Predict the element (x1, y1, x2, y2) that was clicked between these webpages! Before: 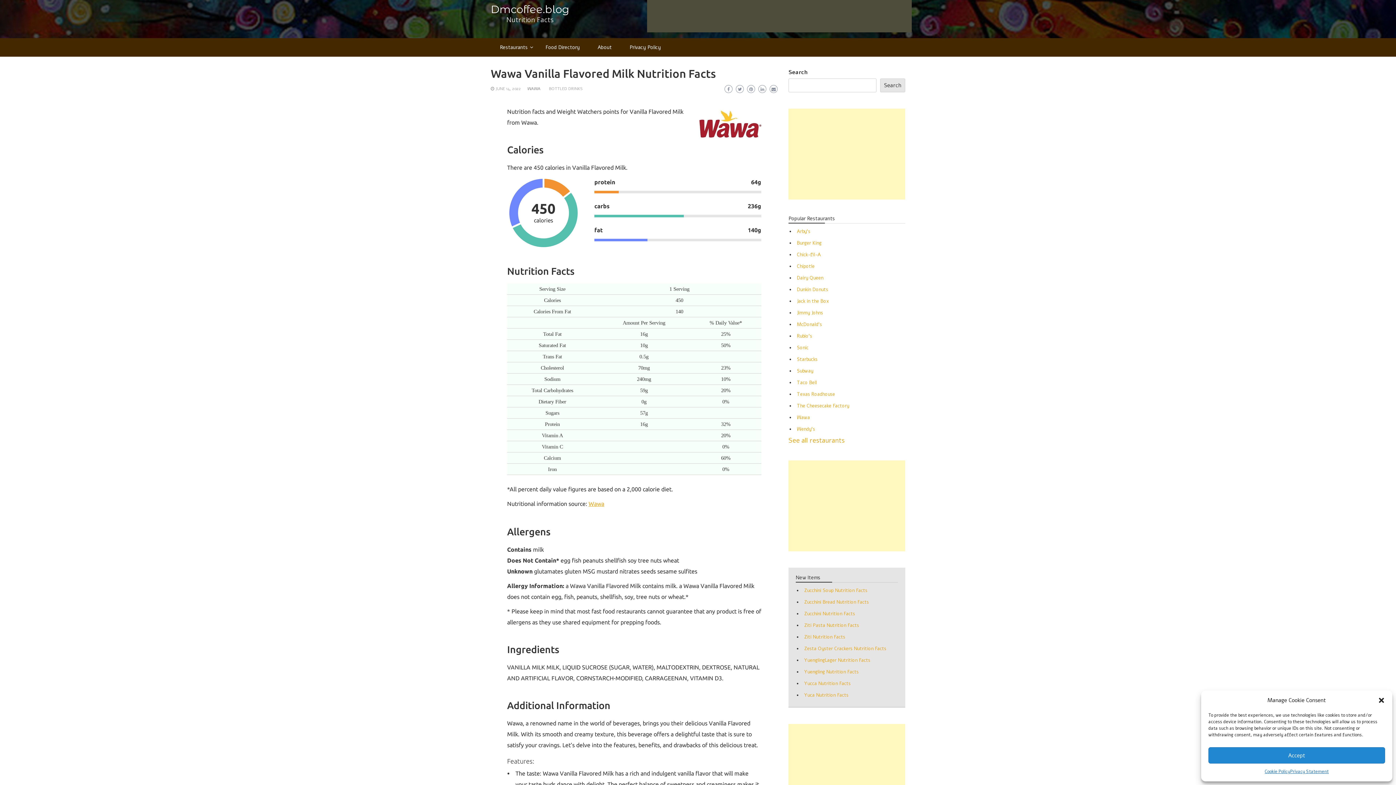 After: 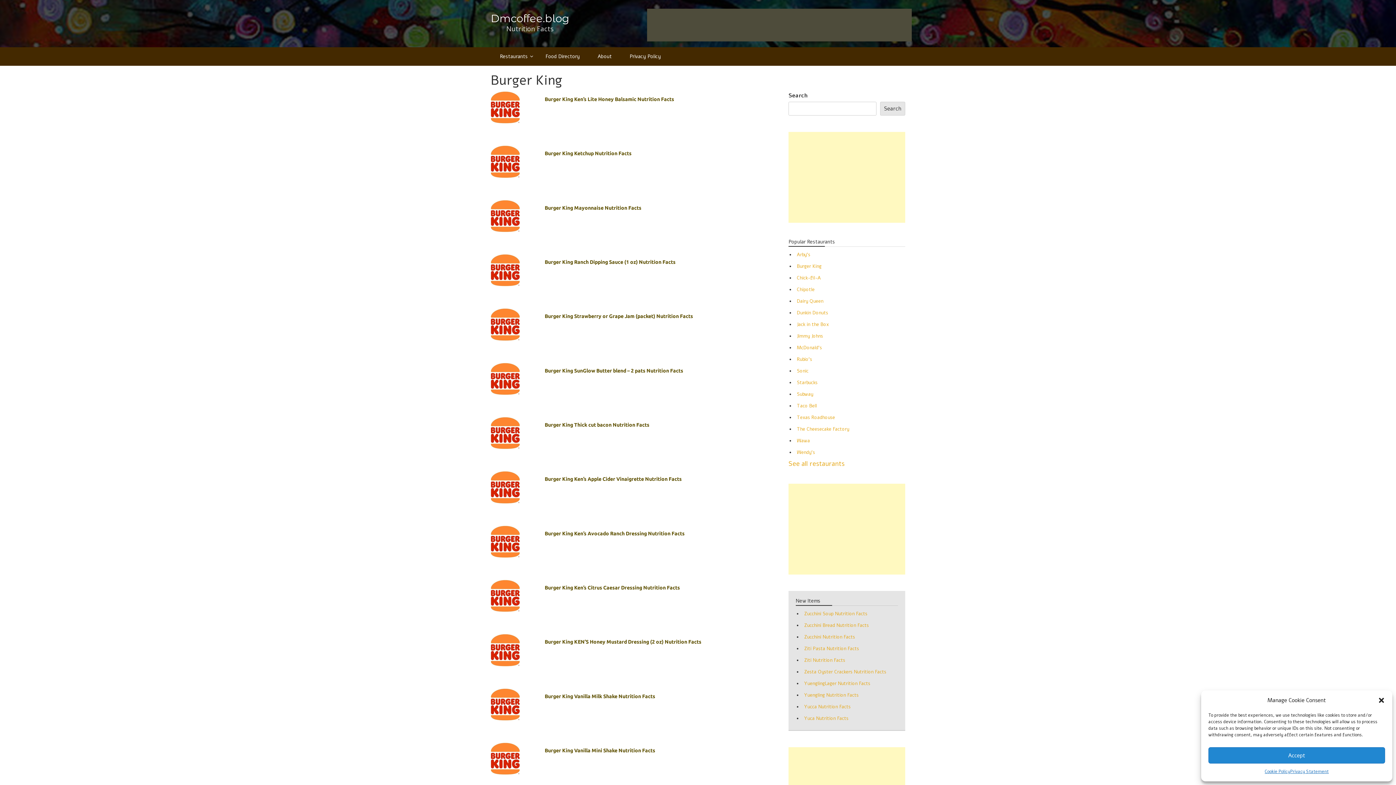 Action: bbox: (797, 240, 821, 246) label: Burger King